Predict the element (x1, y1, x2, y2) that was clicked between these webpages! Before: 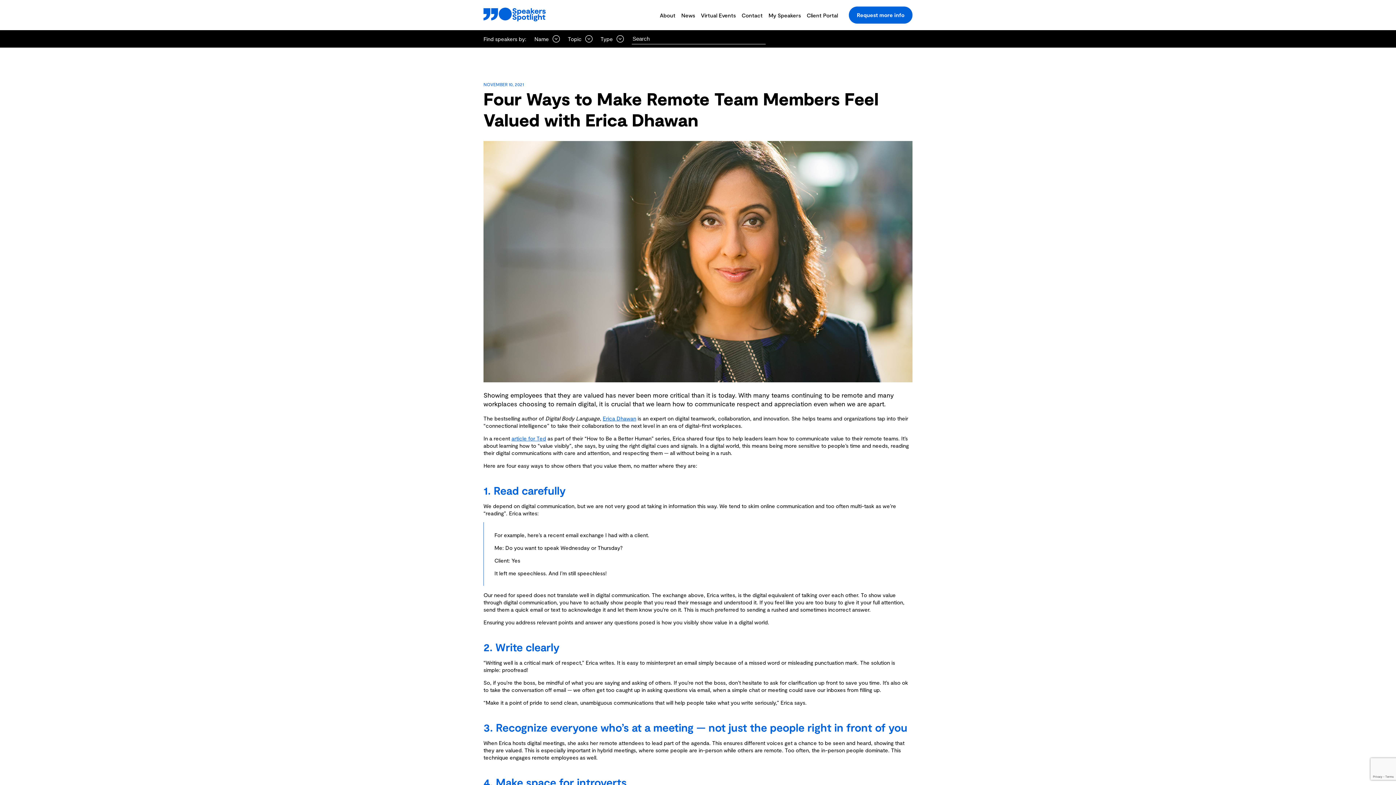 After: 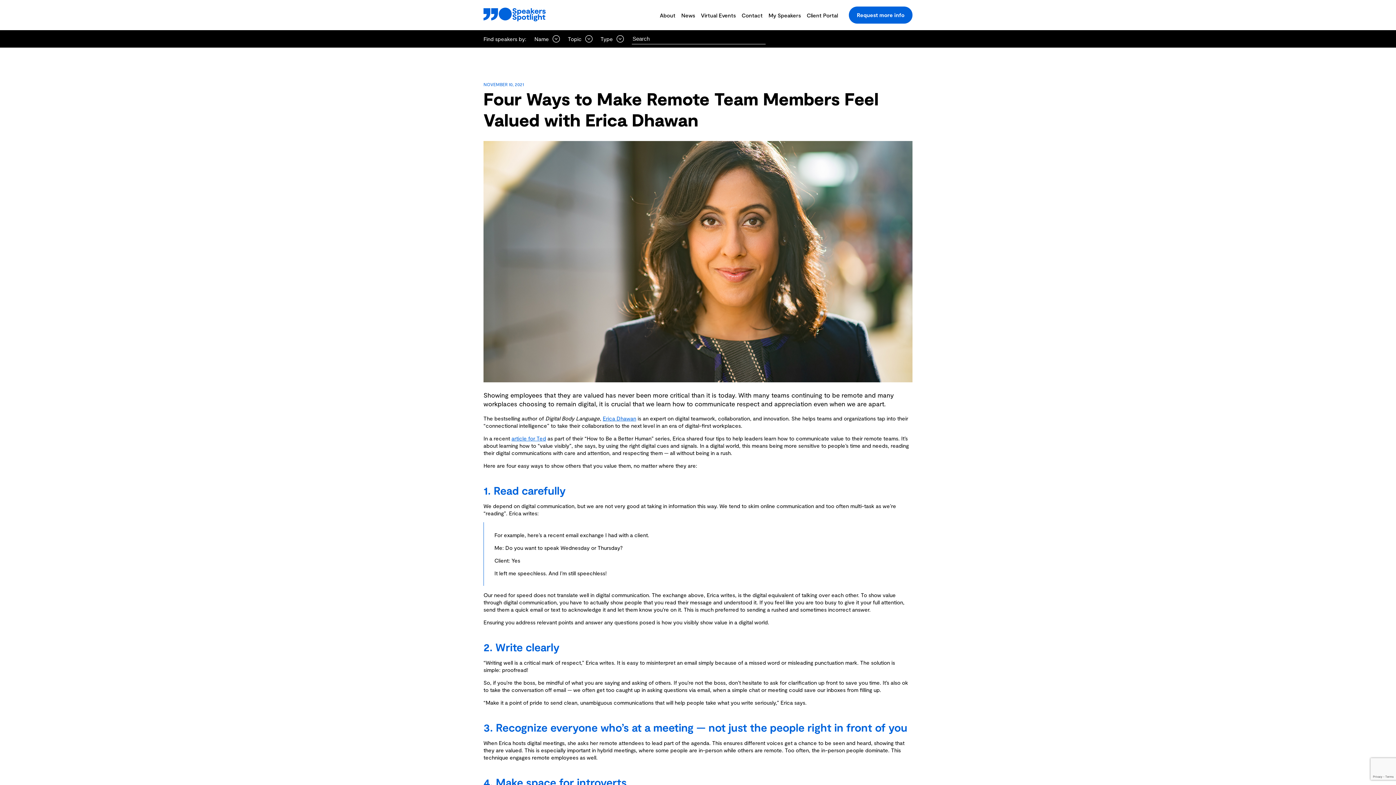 Action: bbox: (511, 435, 546, 441) label: article for Ted